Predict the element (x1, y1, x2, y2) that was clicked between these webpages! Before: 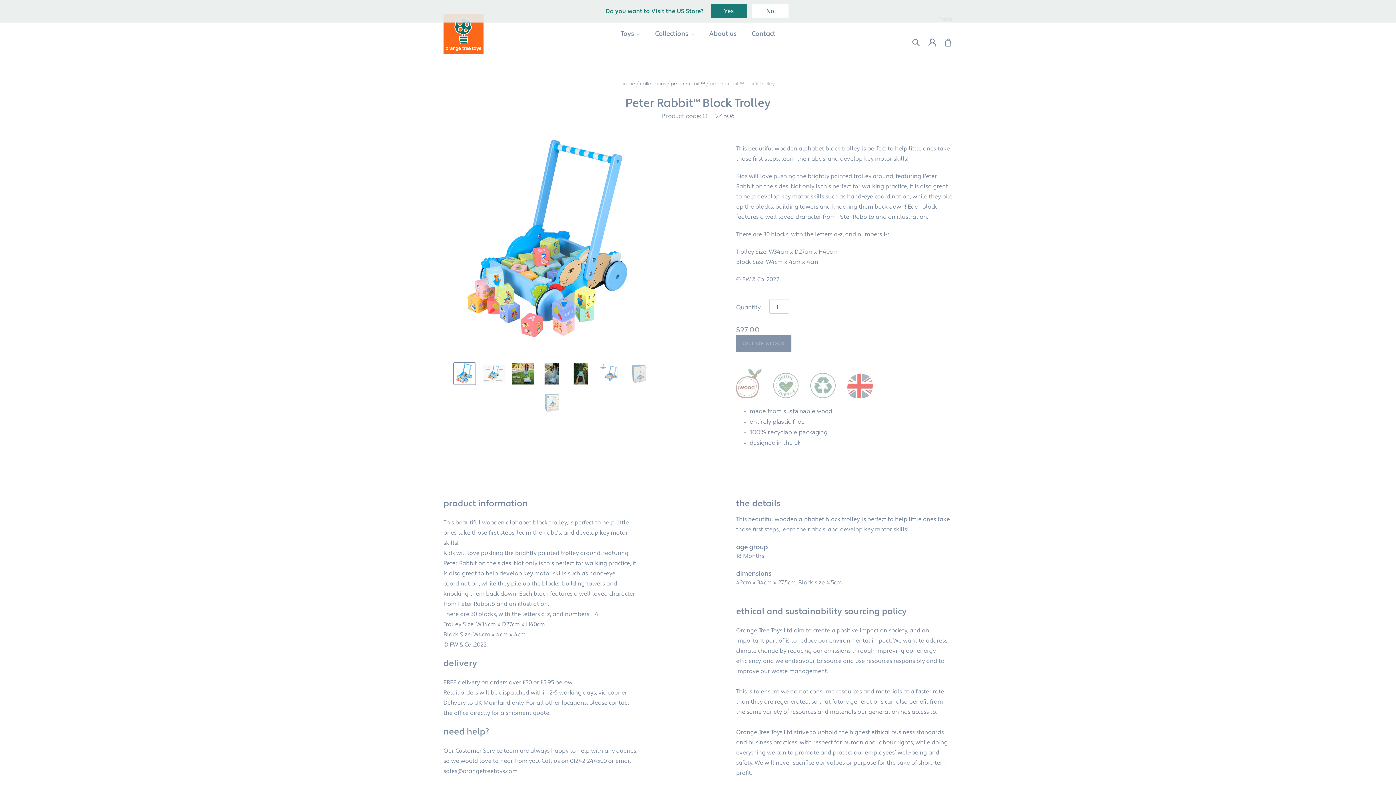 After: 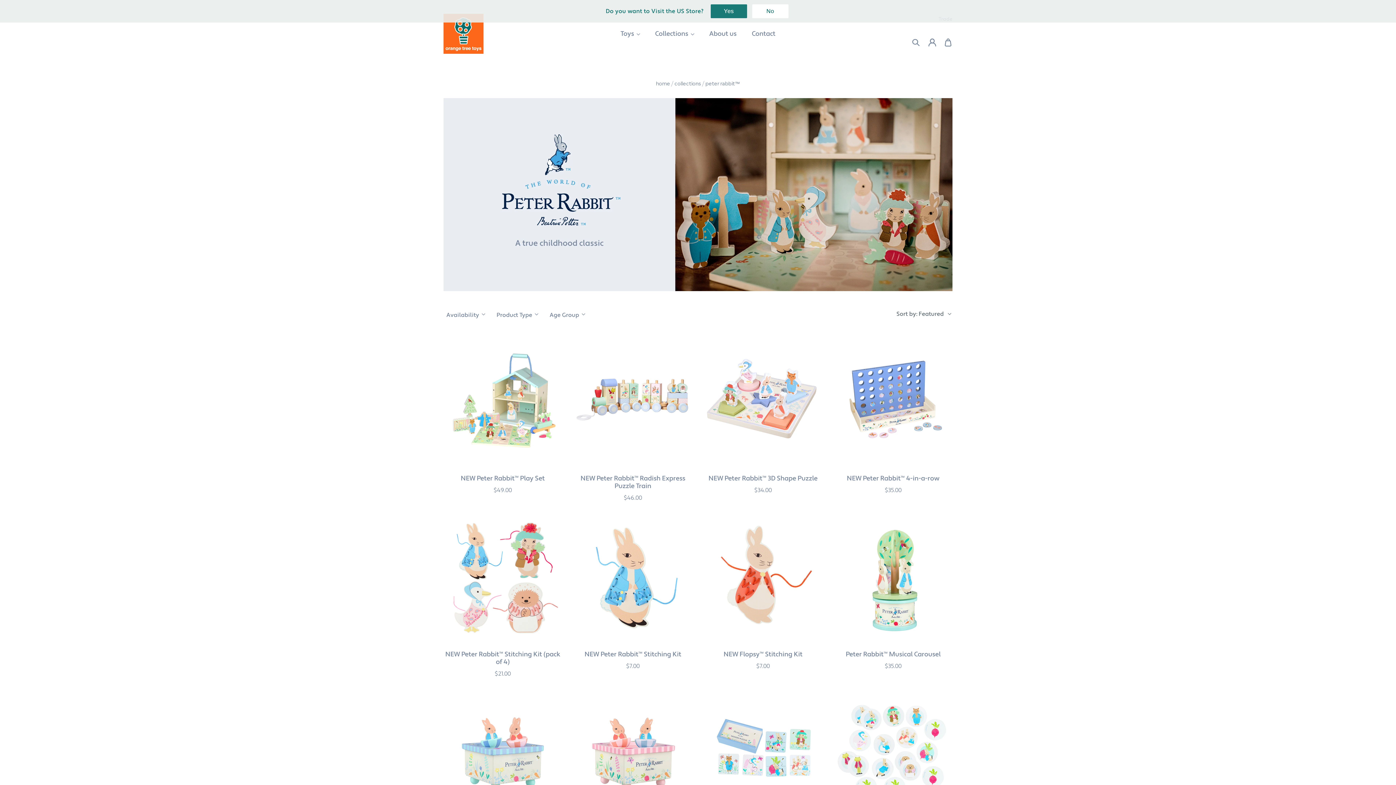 Action: bbox: (670, 79, 705, 86) label: peter rabbit™